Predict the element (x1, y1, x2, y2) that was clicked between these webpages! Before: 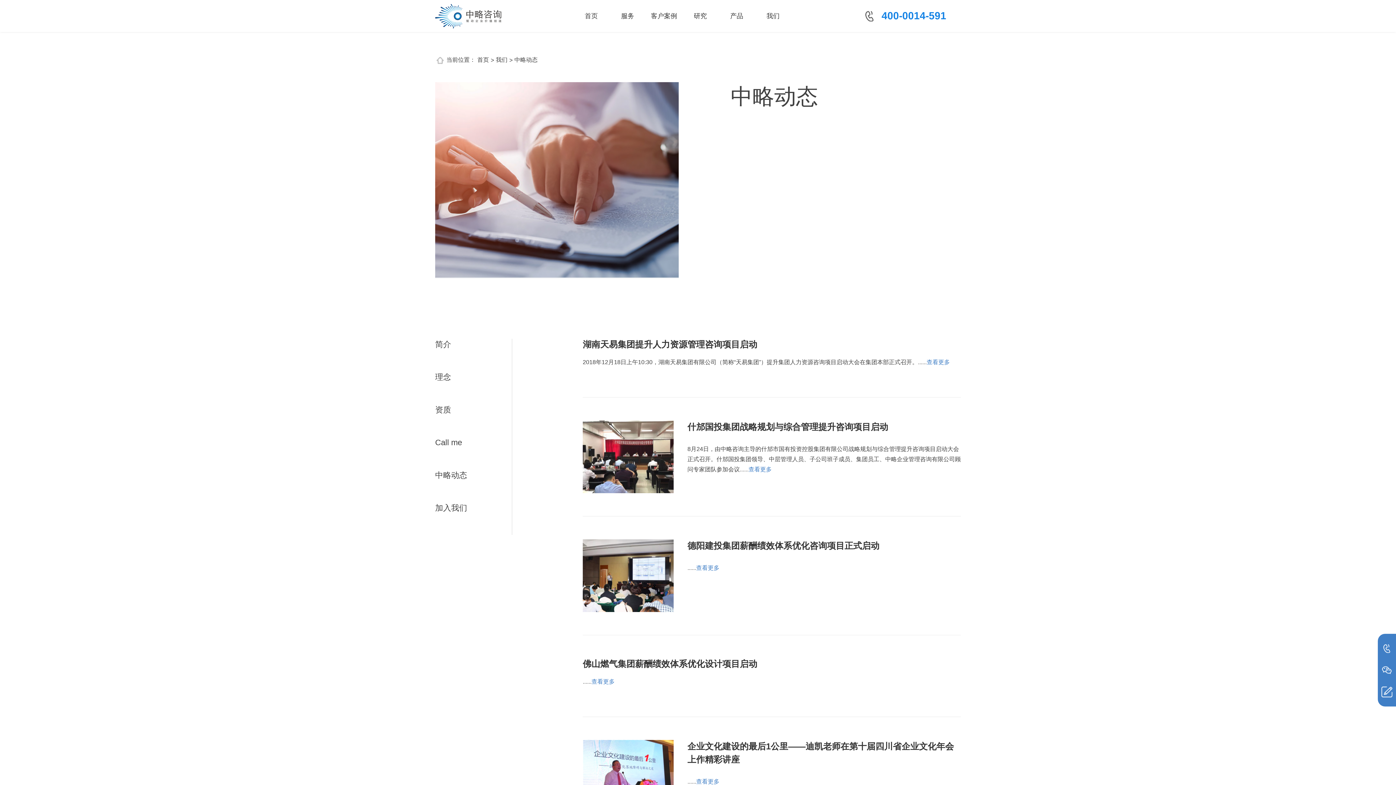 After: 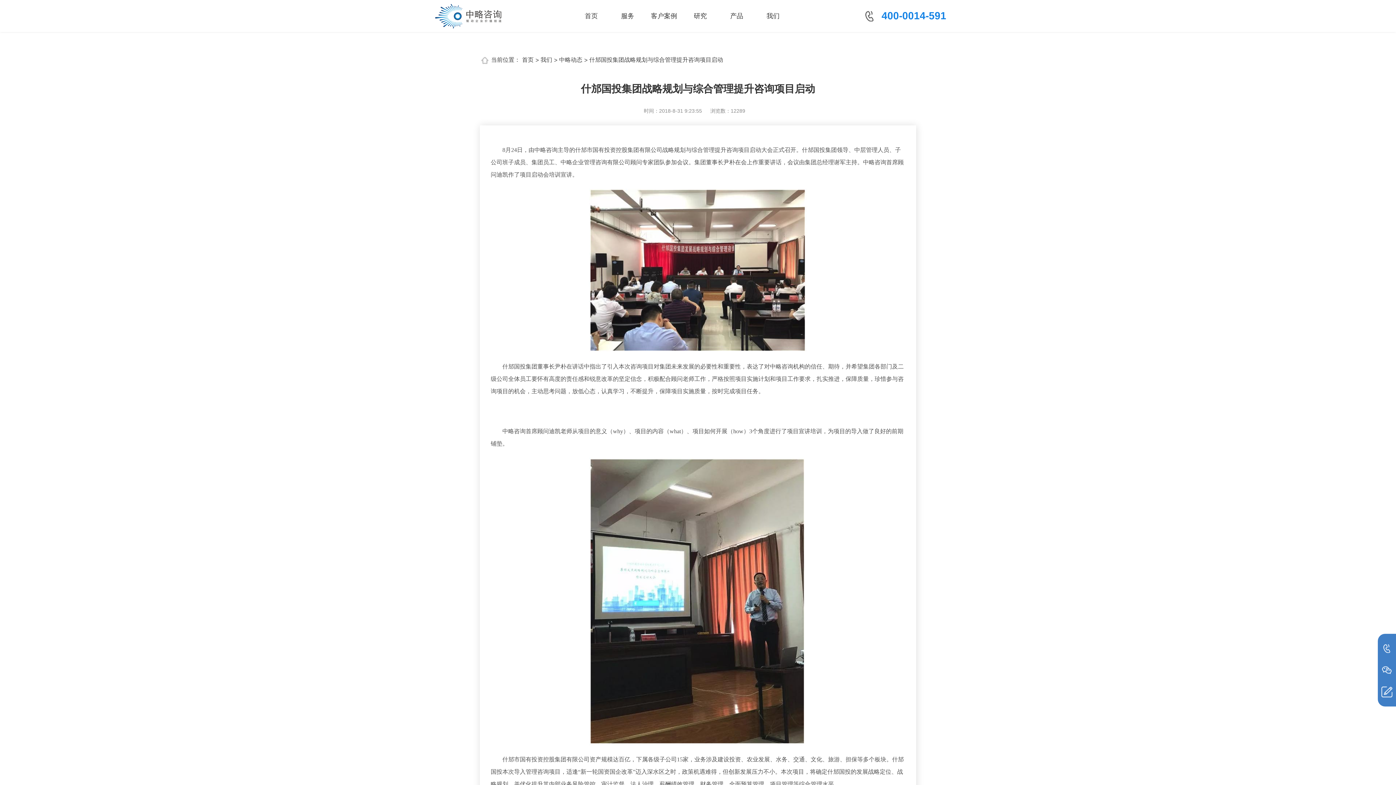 Action: bbox: (582, 453, 673, 459)